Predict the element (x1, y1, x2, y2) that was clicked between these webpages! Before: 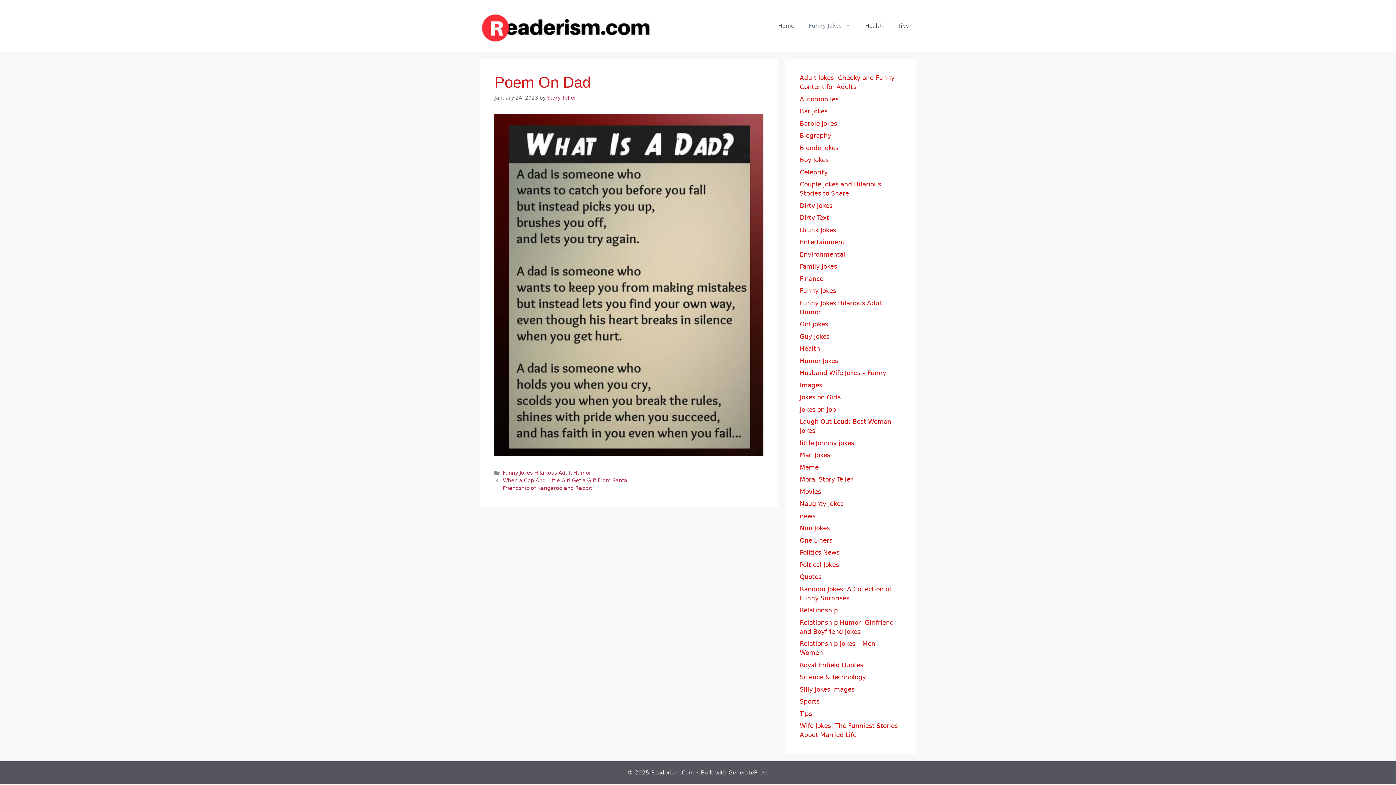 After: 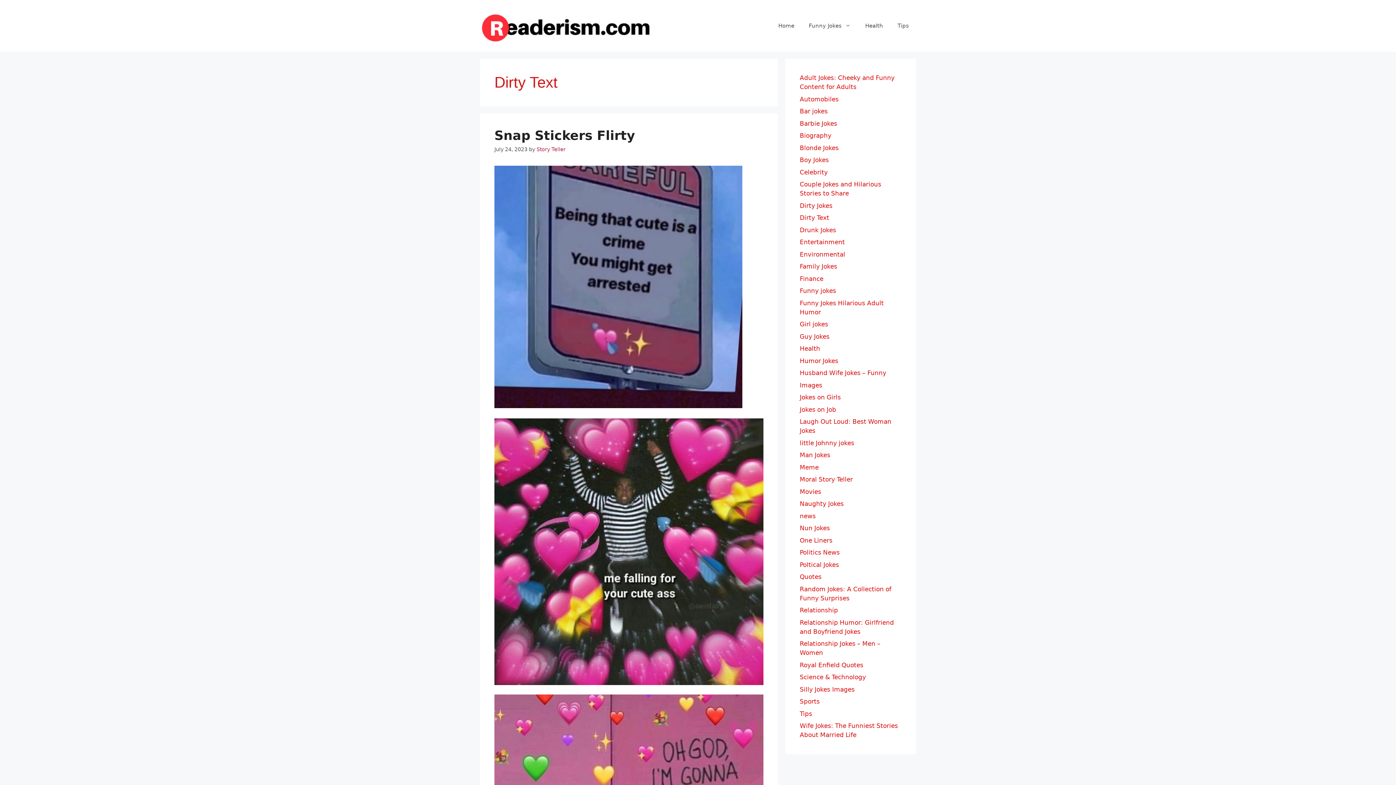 Action: label: Dirty Text bbox: (800, 214, 829, 221)